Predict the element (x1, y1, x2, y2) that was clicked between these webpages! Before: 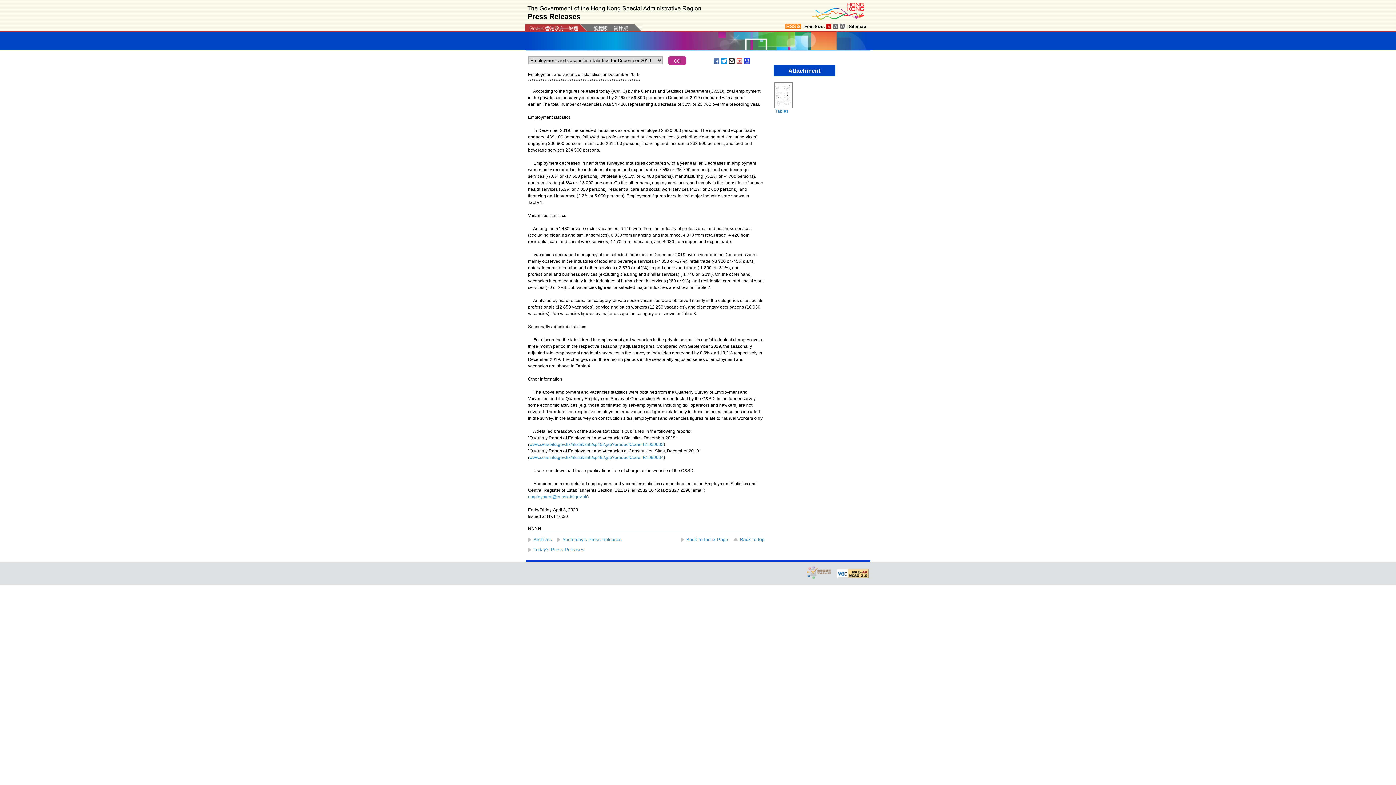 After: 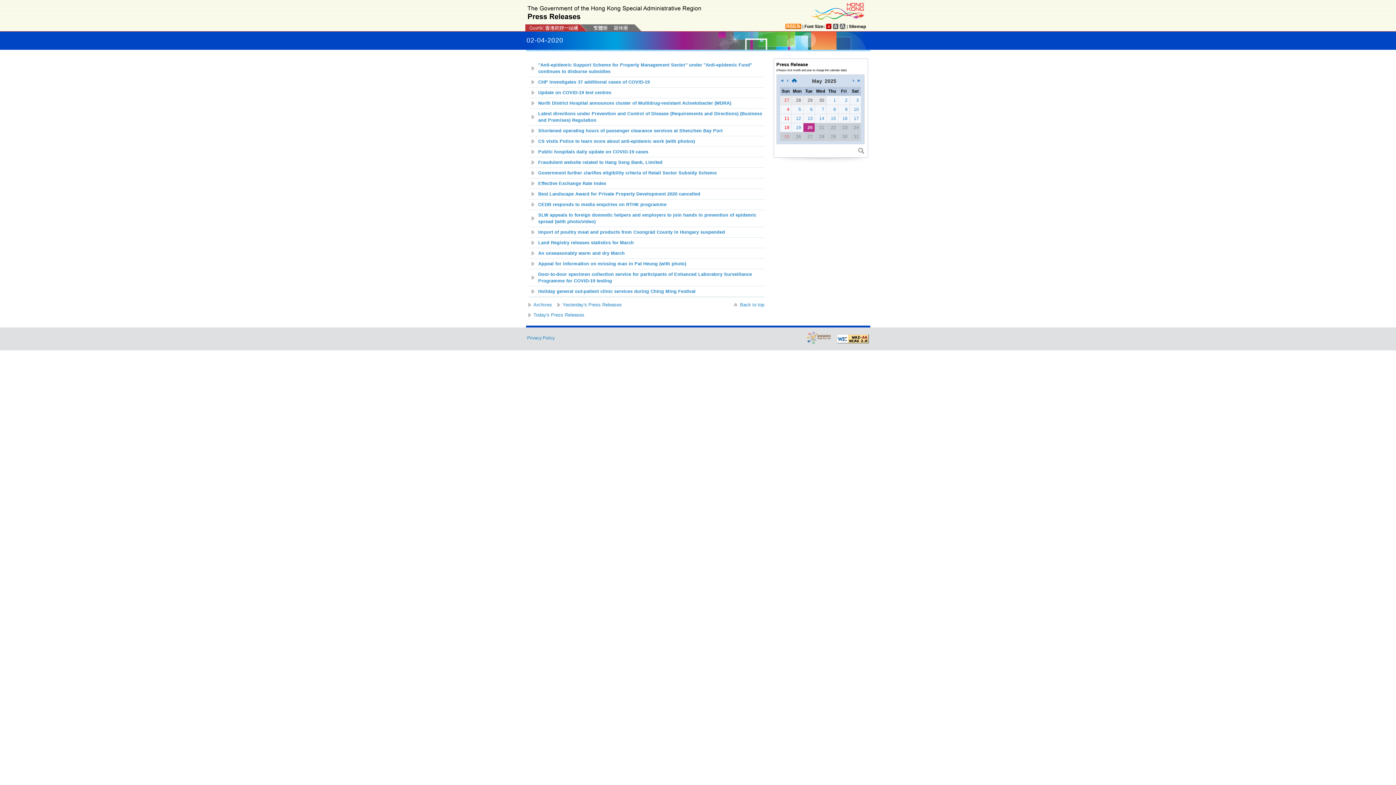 Action: label: Yesterday's Press Releases bbox: (557, 537, 622, 542)